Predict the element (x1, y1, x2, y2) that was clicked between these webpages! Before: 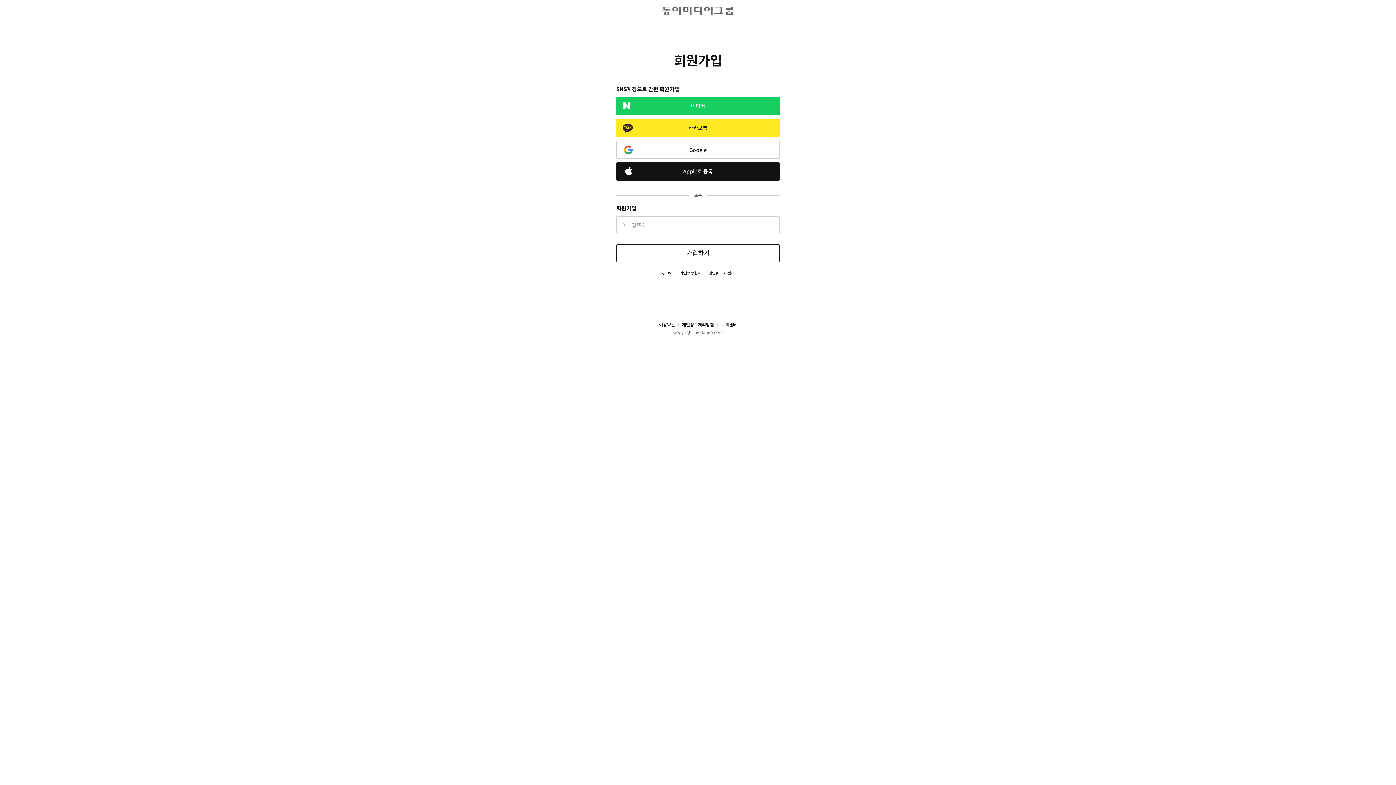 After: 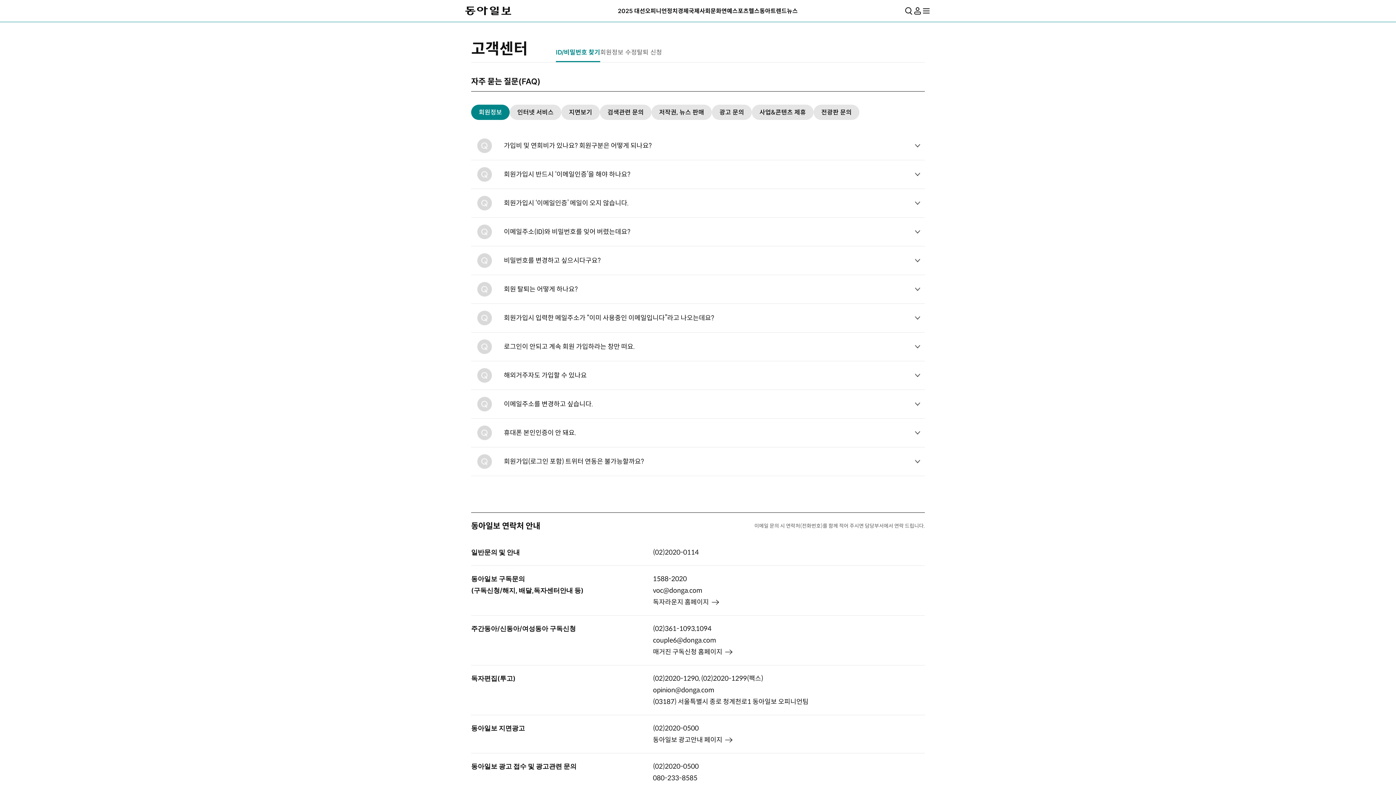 Action: bbox: (714, 322, 737, 328) label: 고객센터